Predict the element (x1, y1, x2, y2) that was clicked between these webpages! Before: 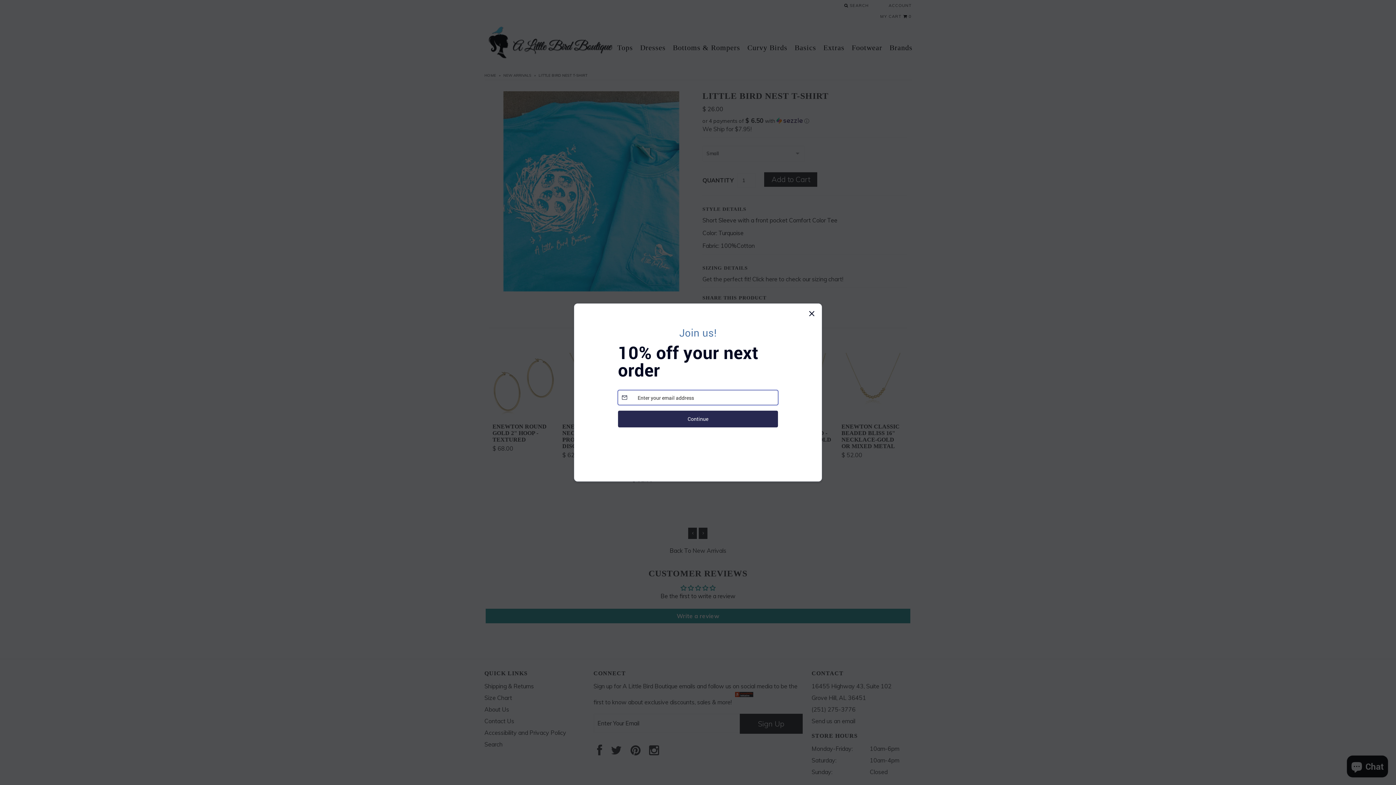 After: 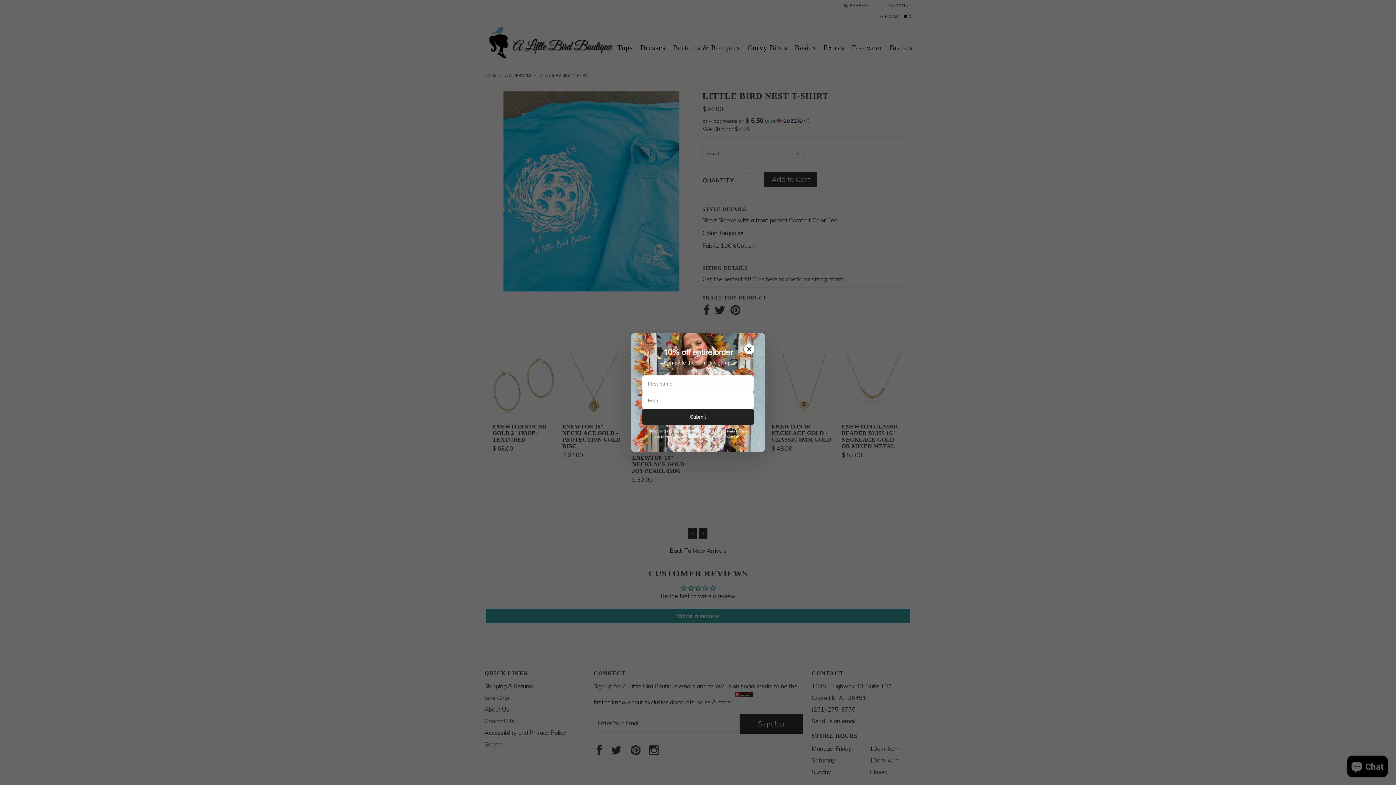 Action: bbox: (807, 309, 816, 318) label: Close